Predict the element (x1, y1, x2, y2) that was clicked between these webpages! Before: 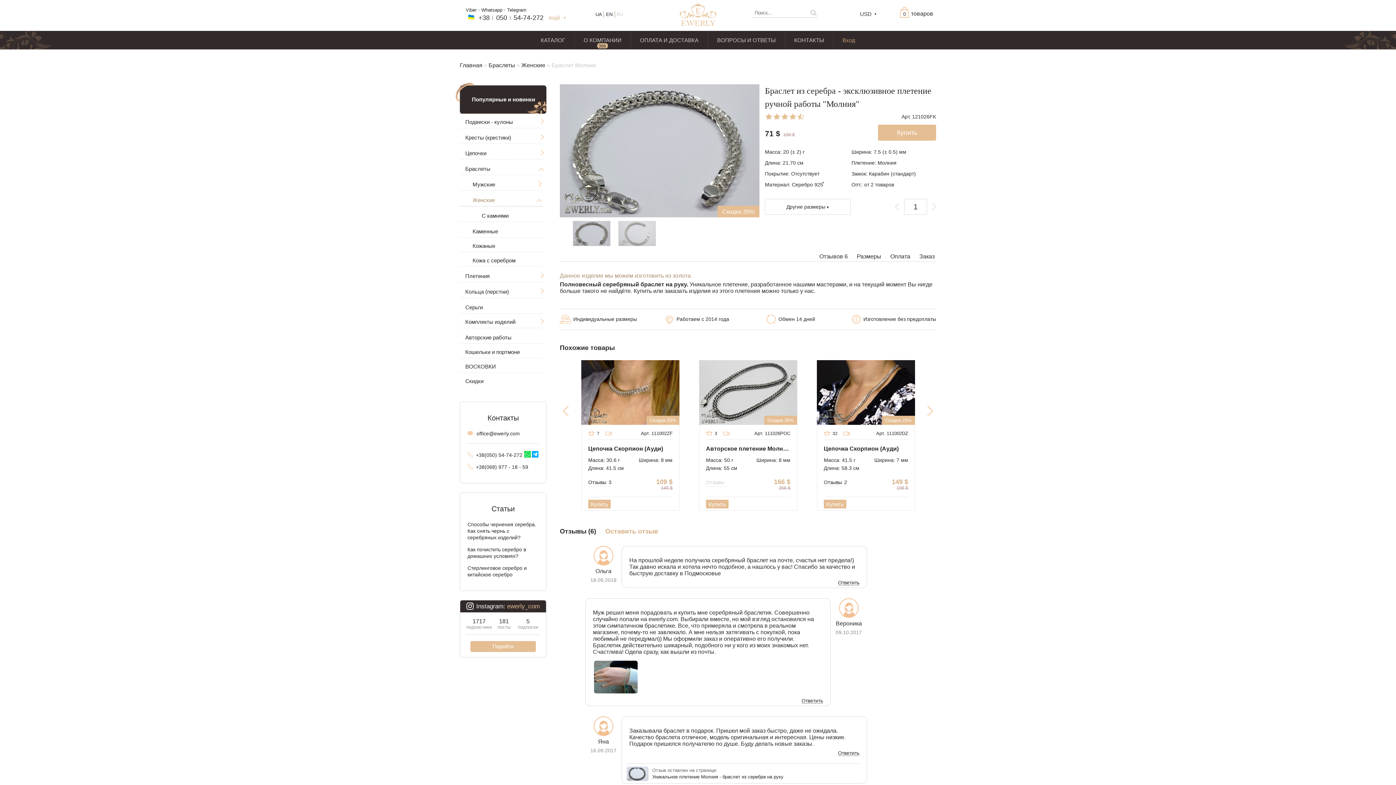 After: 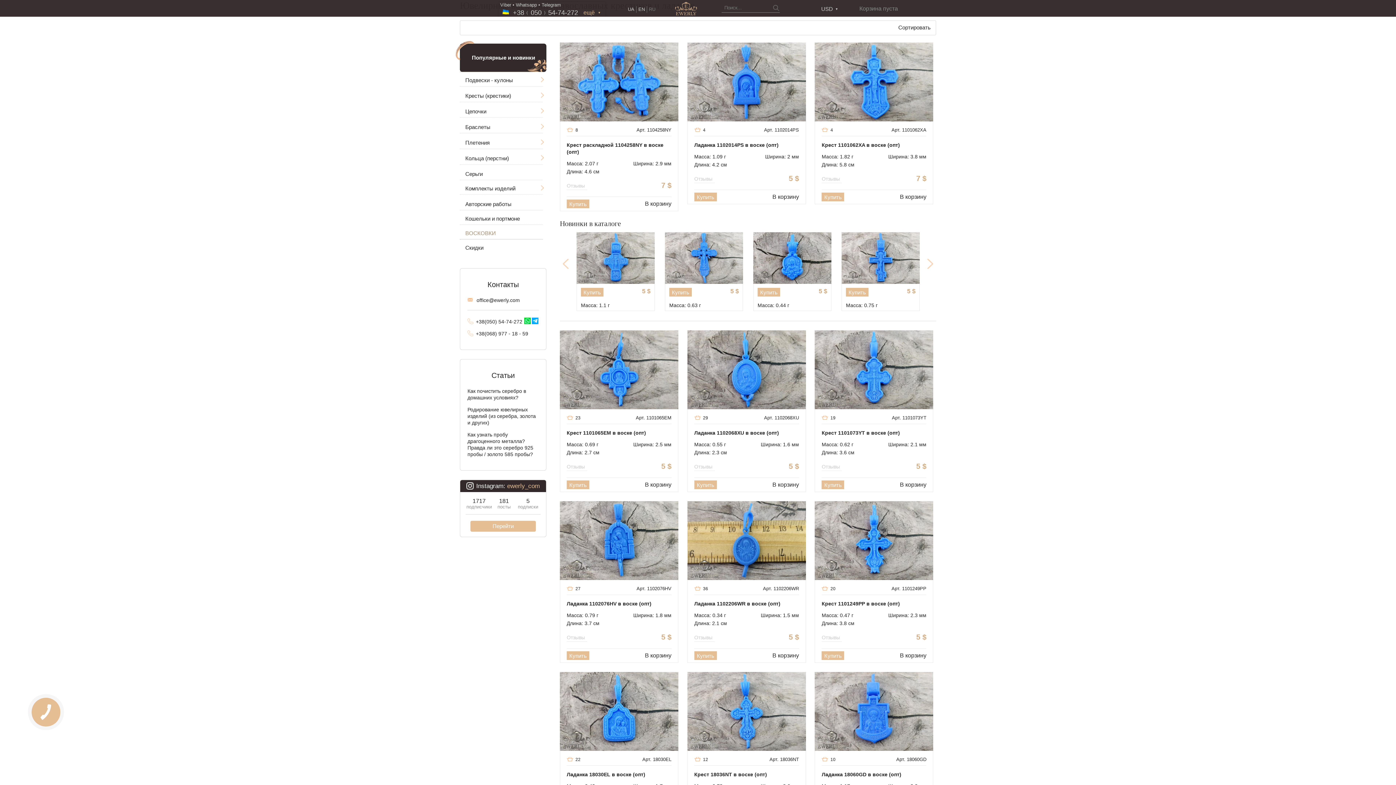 Action: bbox: (465, 363, 496, 369) label: ВОСКОВКИ